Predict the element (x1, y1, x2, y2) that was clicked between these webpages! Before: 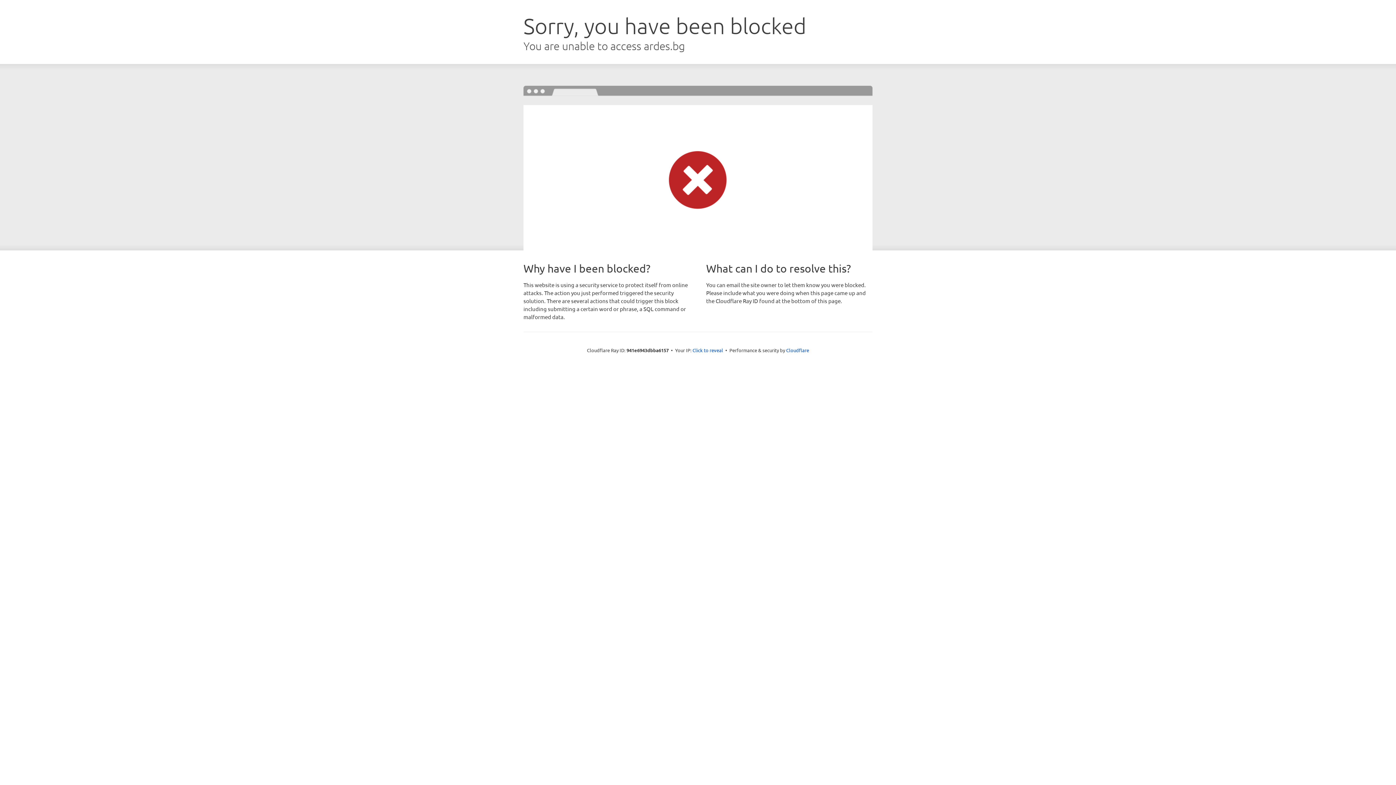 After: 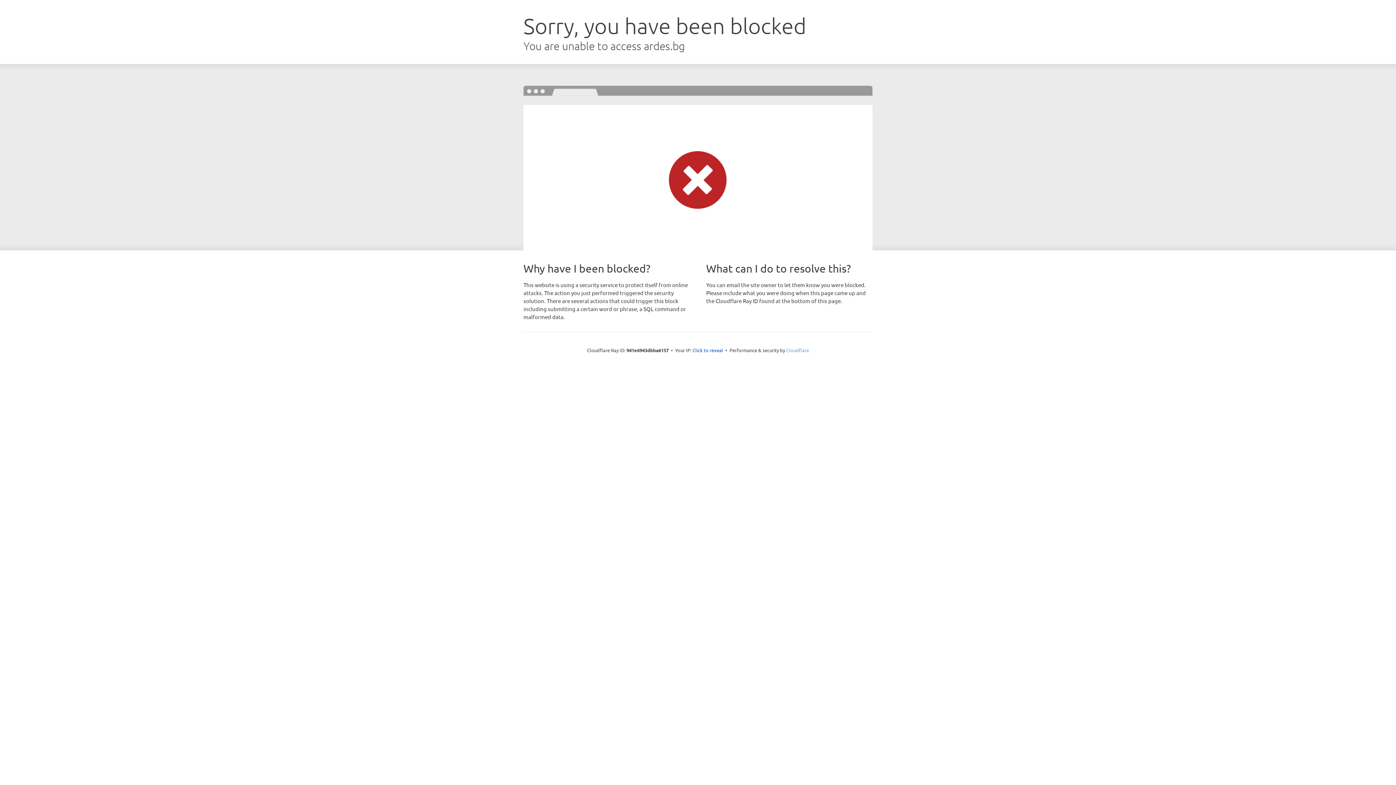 Action: label: Cloudflare bbox: (786, 347, 809, 353)